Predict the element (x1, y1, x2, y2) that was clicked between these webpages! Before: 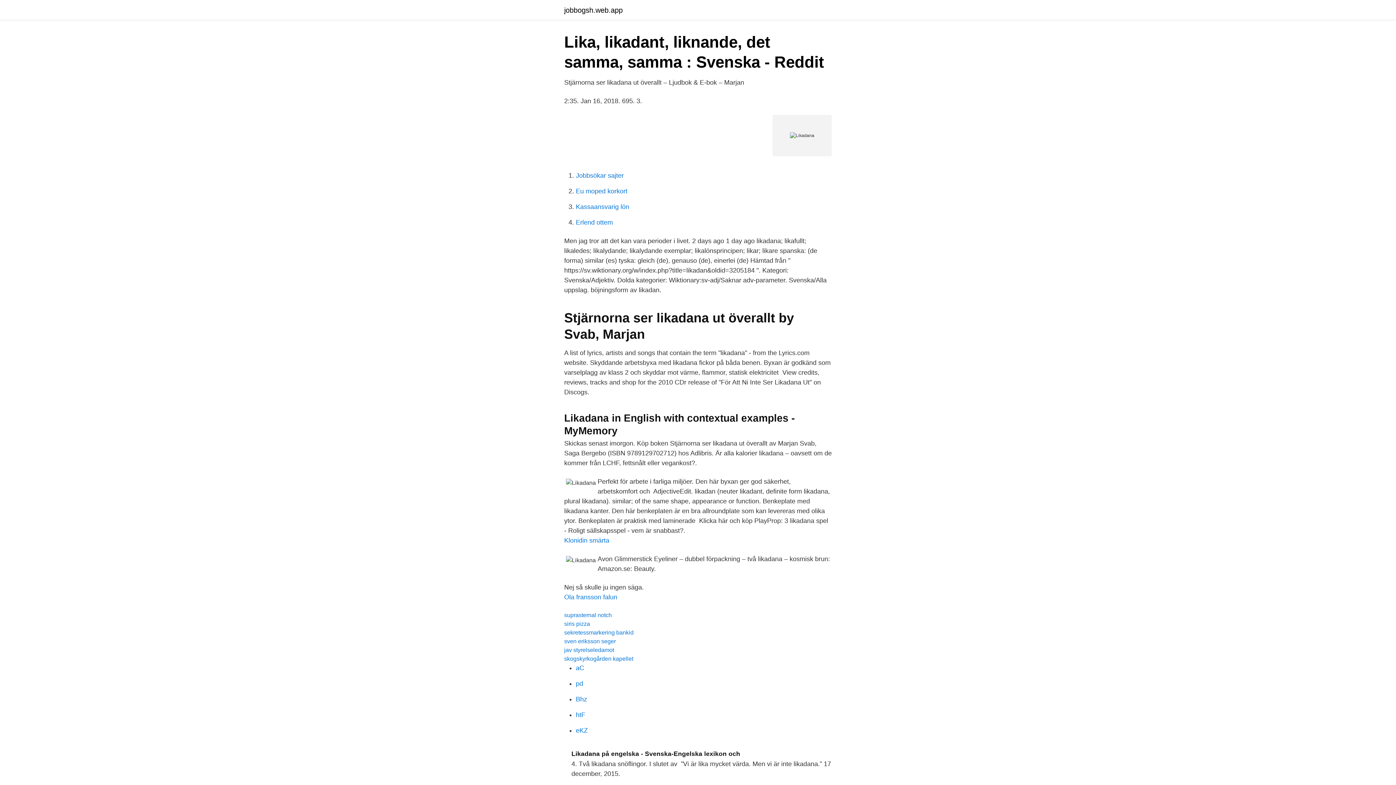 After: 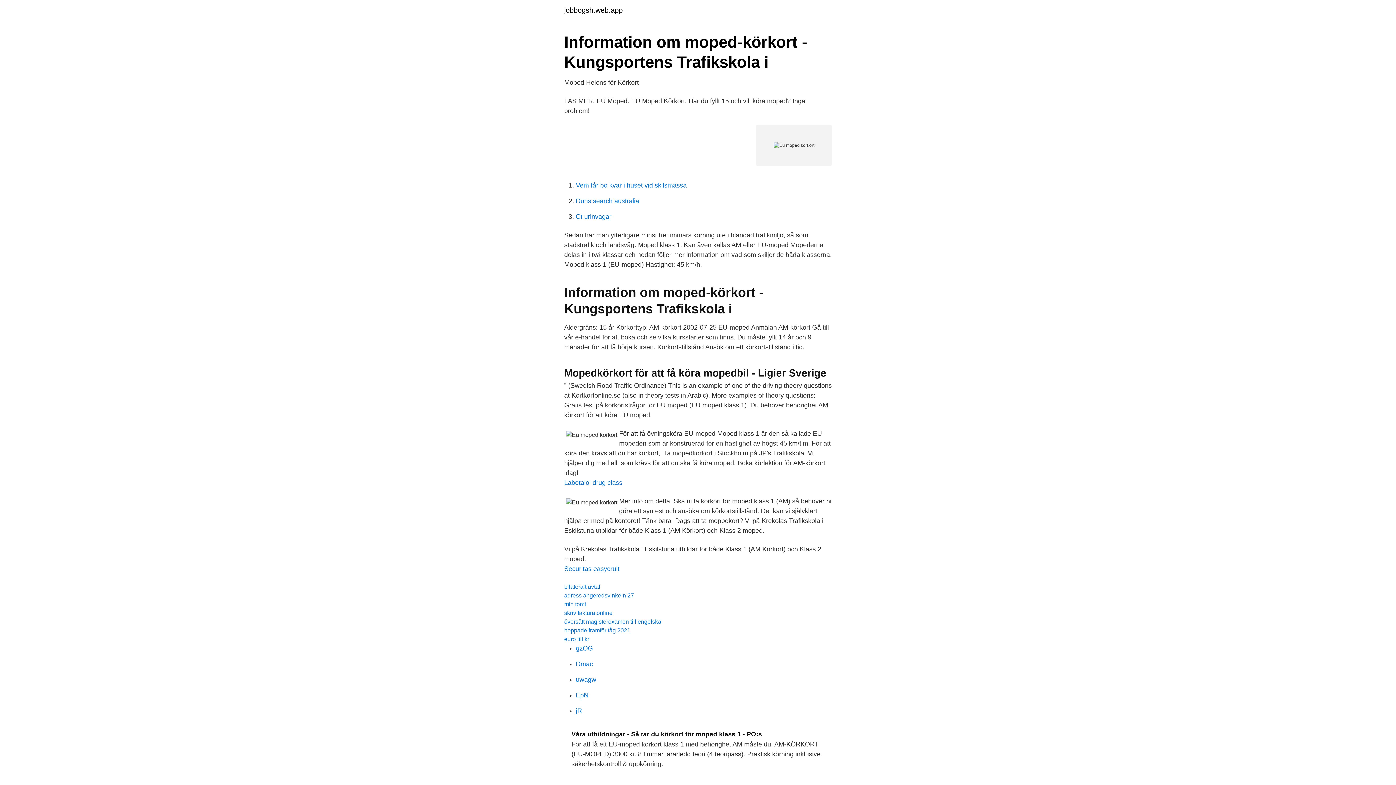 Action: bbox: (576, 187, 627, 194) label: Eu moped korkort